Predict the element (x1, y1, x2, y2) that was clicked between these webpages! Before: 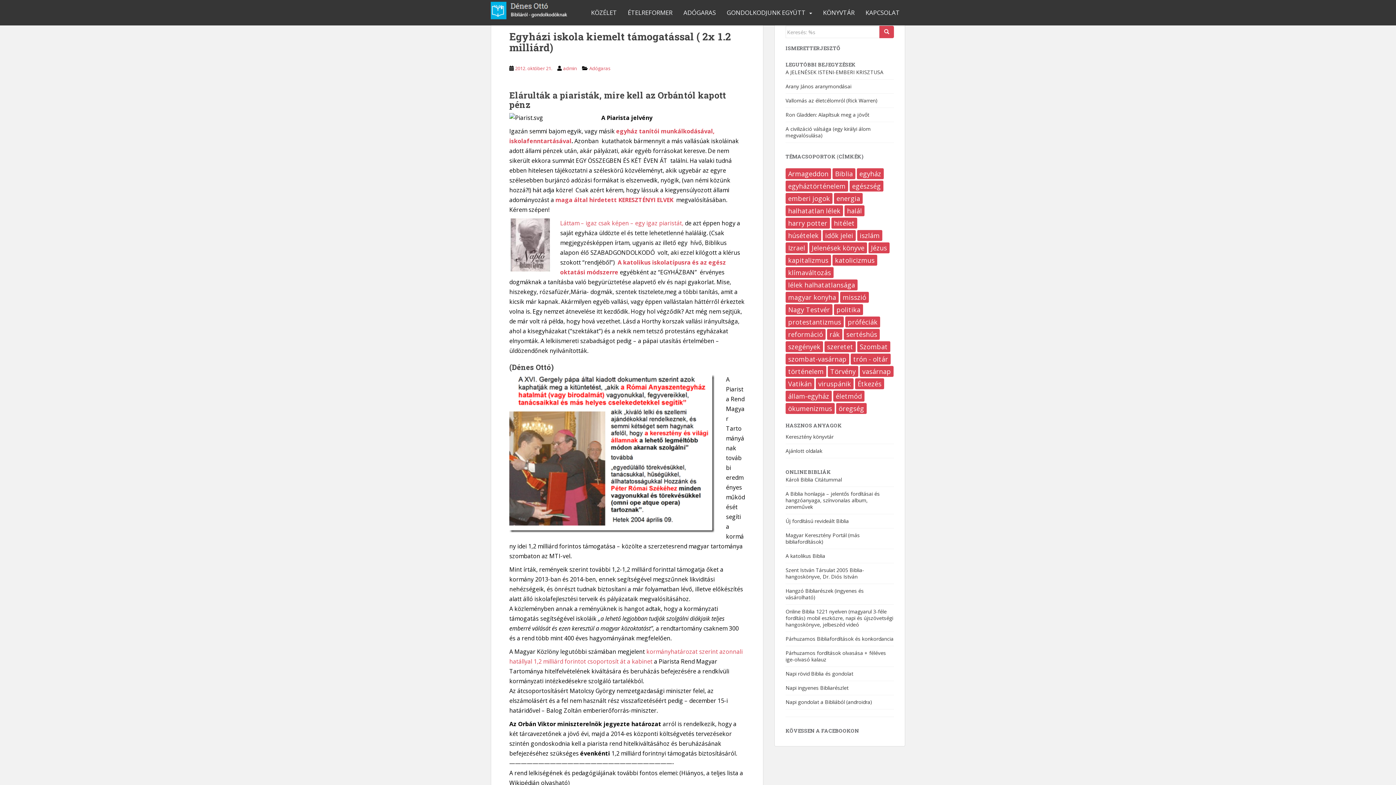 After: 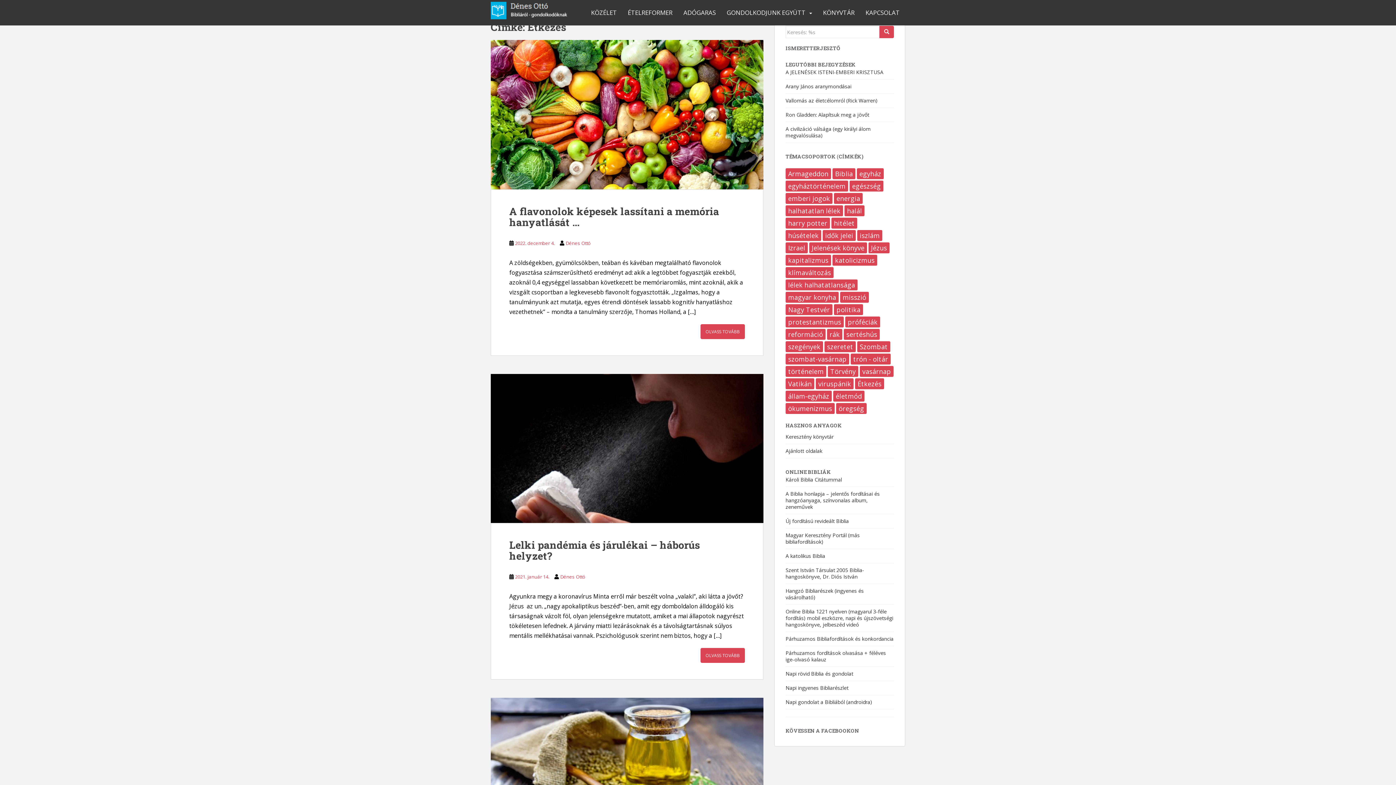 Action: bbox: (855, 378, 884, 389) label: Étkezés (323 elem)